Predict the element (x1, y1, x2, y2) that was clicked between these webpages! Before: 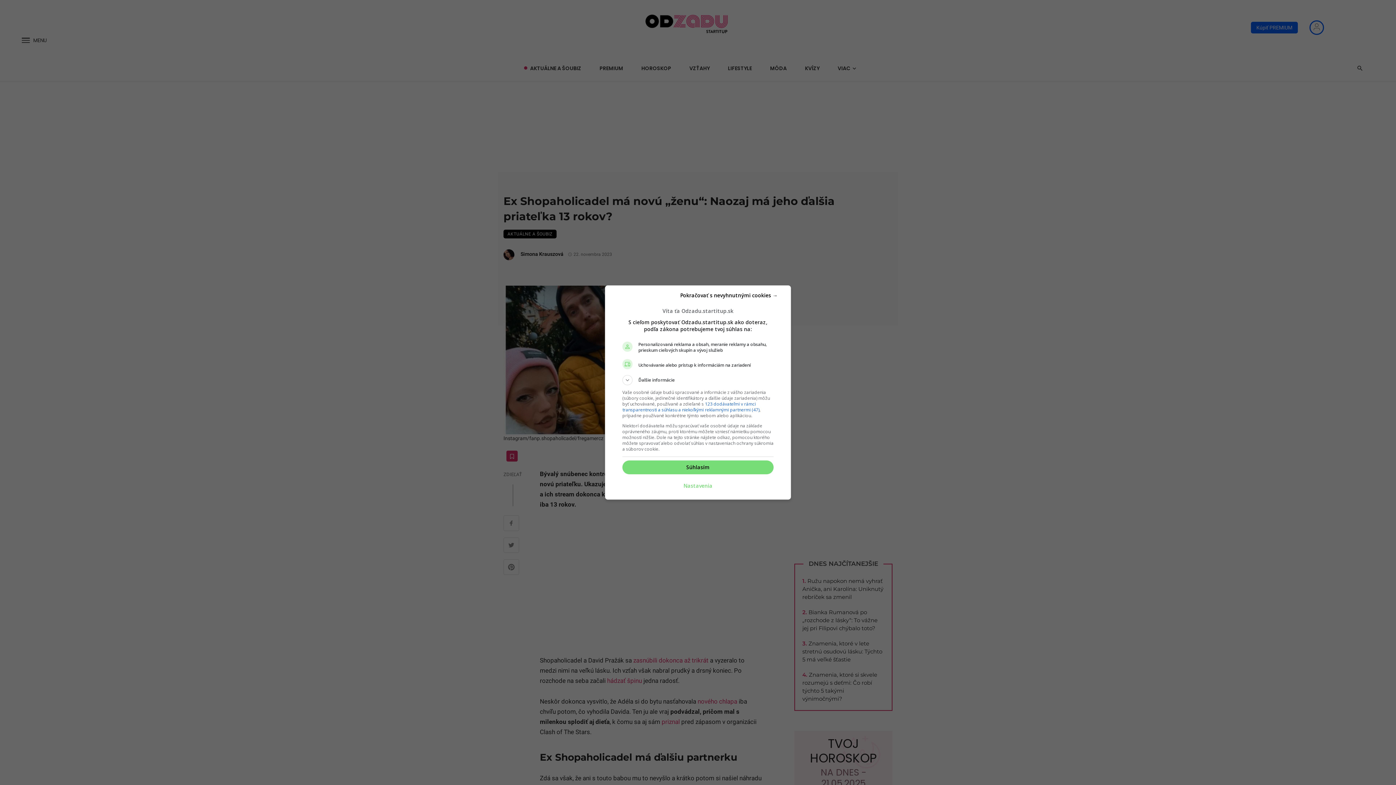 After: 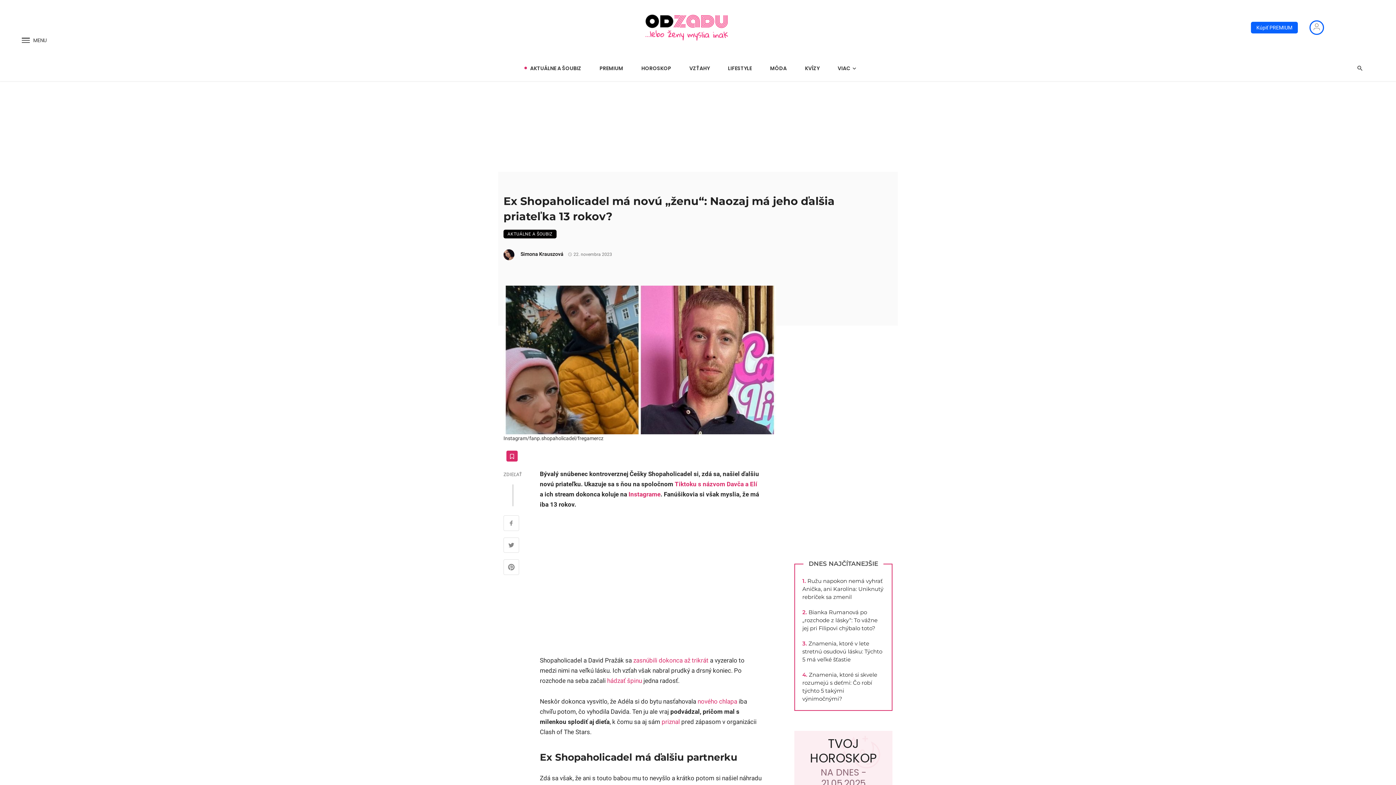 Action: bbox: (680, 288, 777, 302) label: Pokračovať s nevyhnutnými cookies →